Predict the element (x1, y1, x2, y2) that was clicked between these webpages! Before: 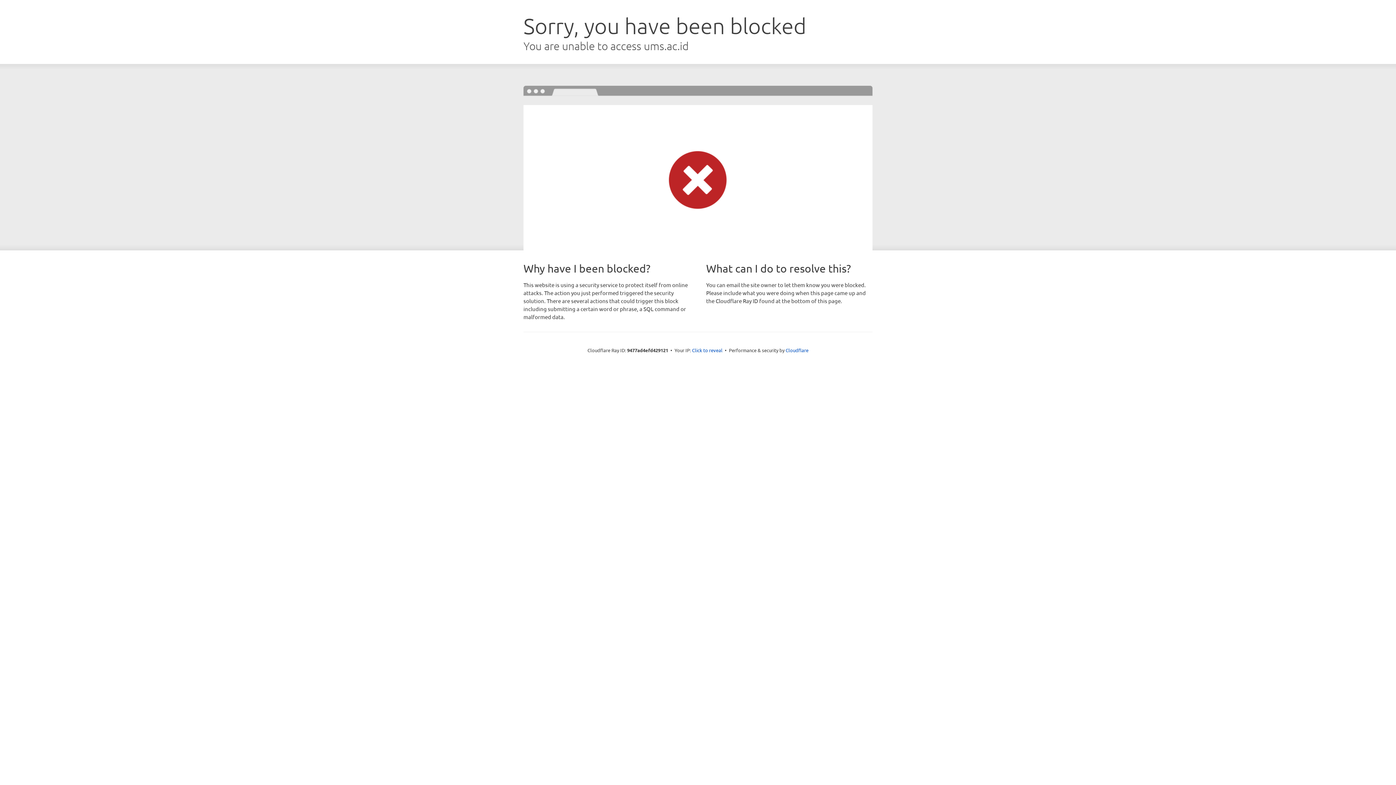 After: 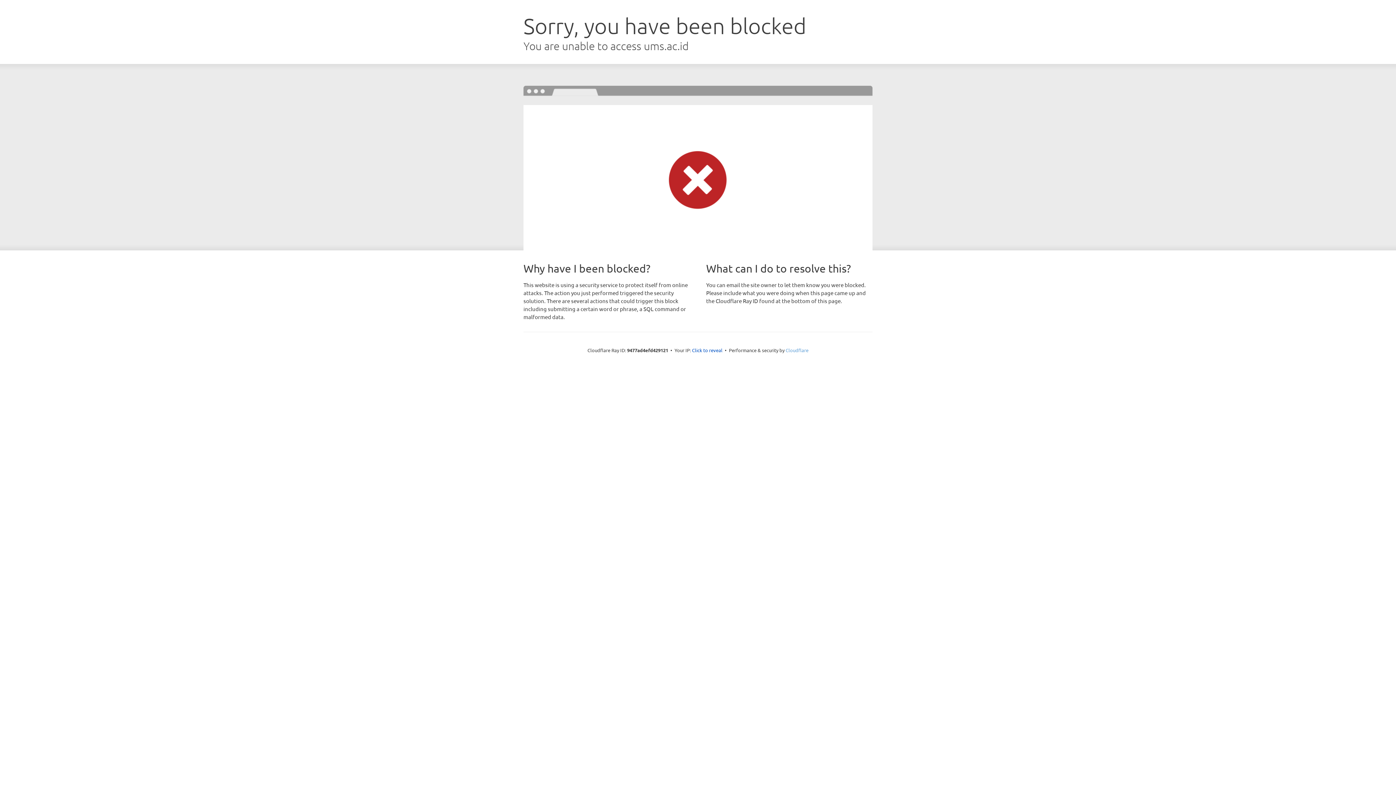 Action: label: Cloudflare bbox: (785, 347, 808, 353)